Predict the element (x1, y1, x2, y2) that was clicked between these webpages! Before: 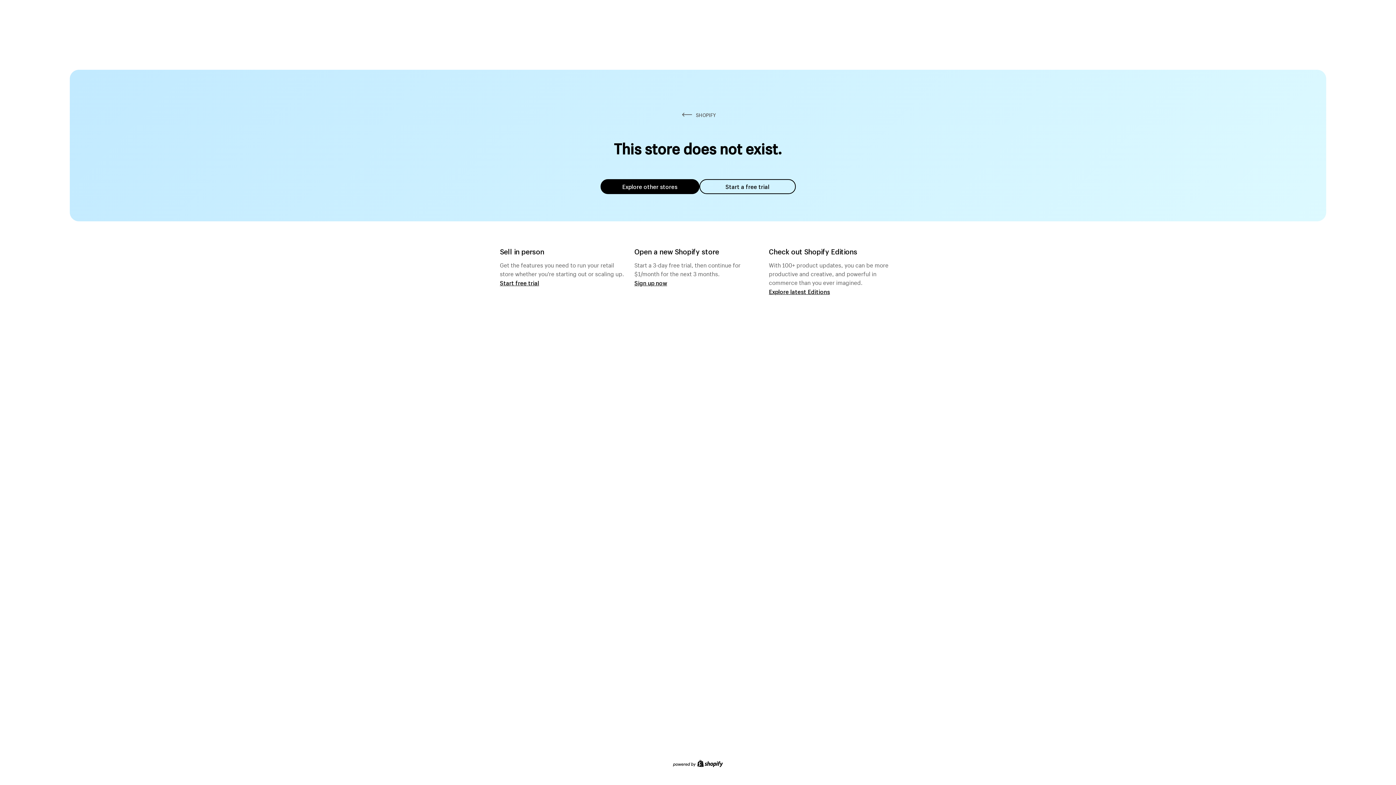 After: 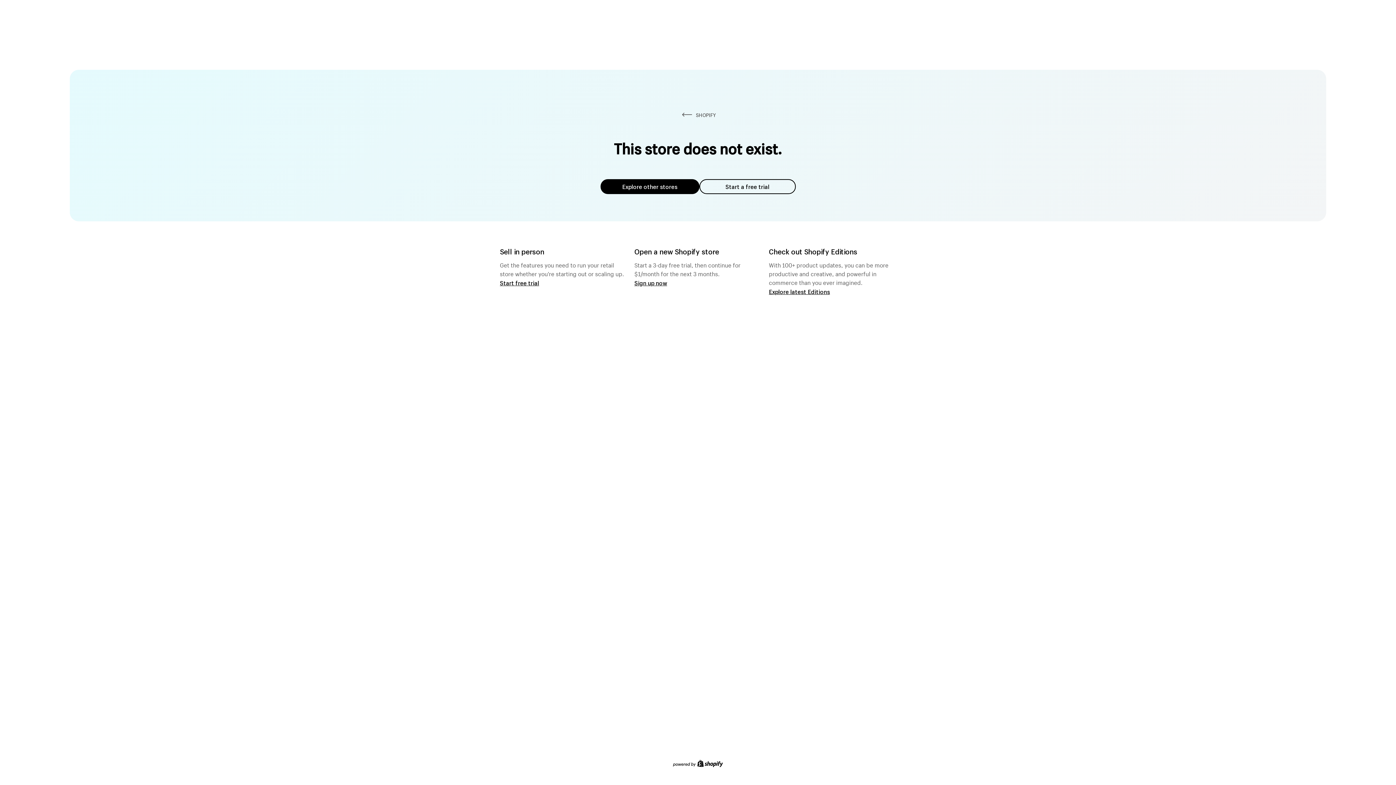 Action: label: Start a free trial bbox: (699, 179, 795, 194)